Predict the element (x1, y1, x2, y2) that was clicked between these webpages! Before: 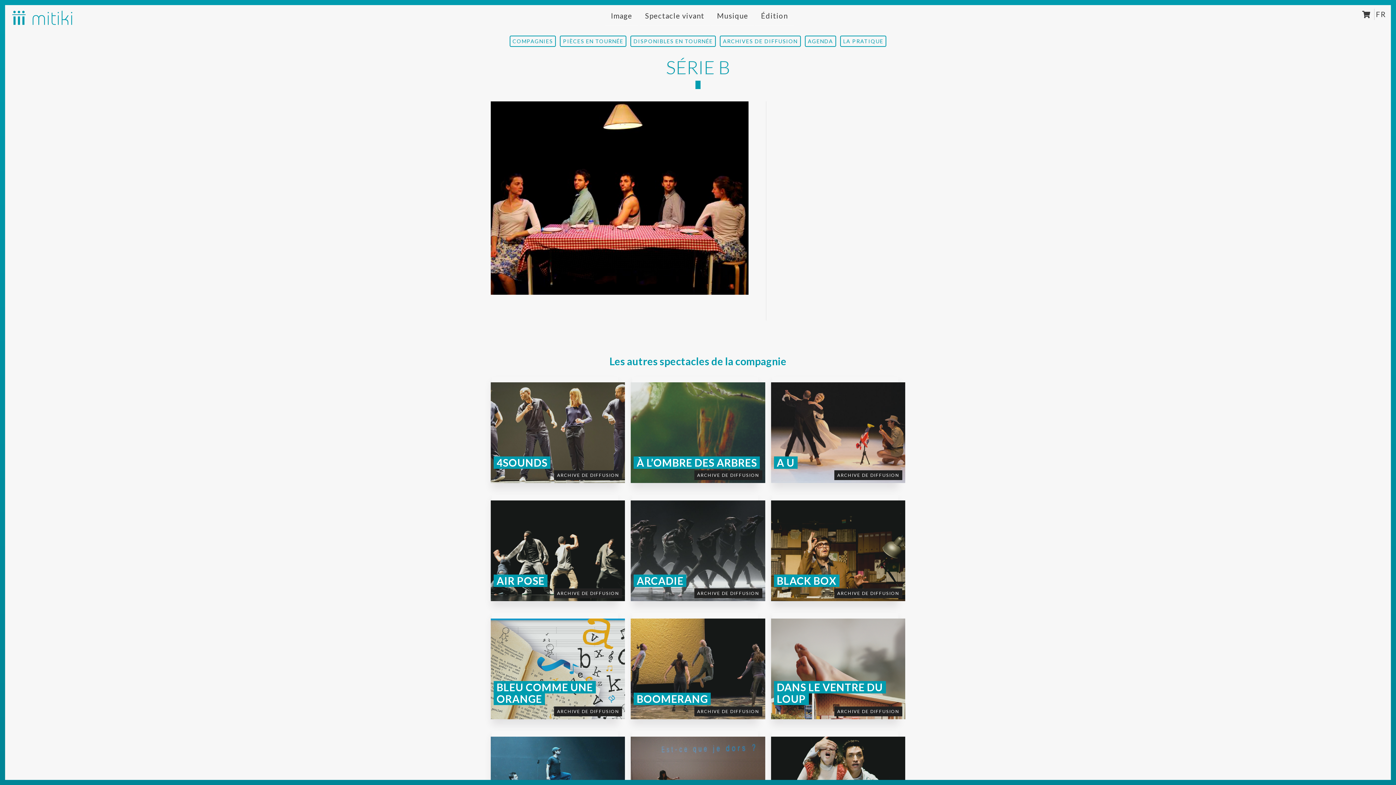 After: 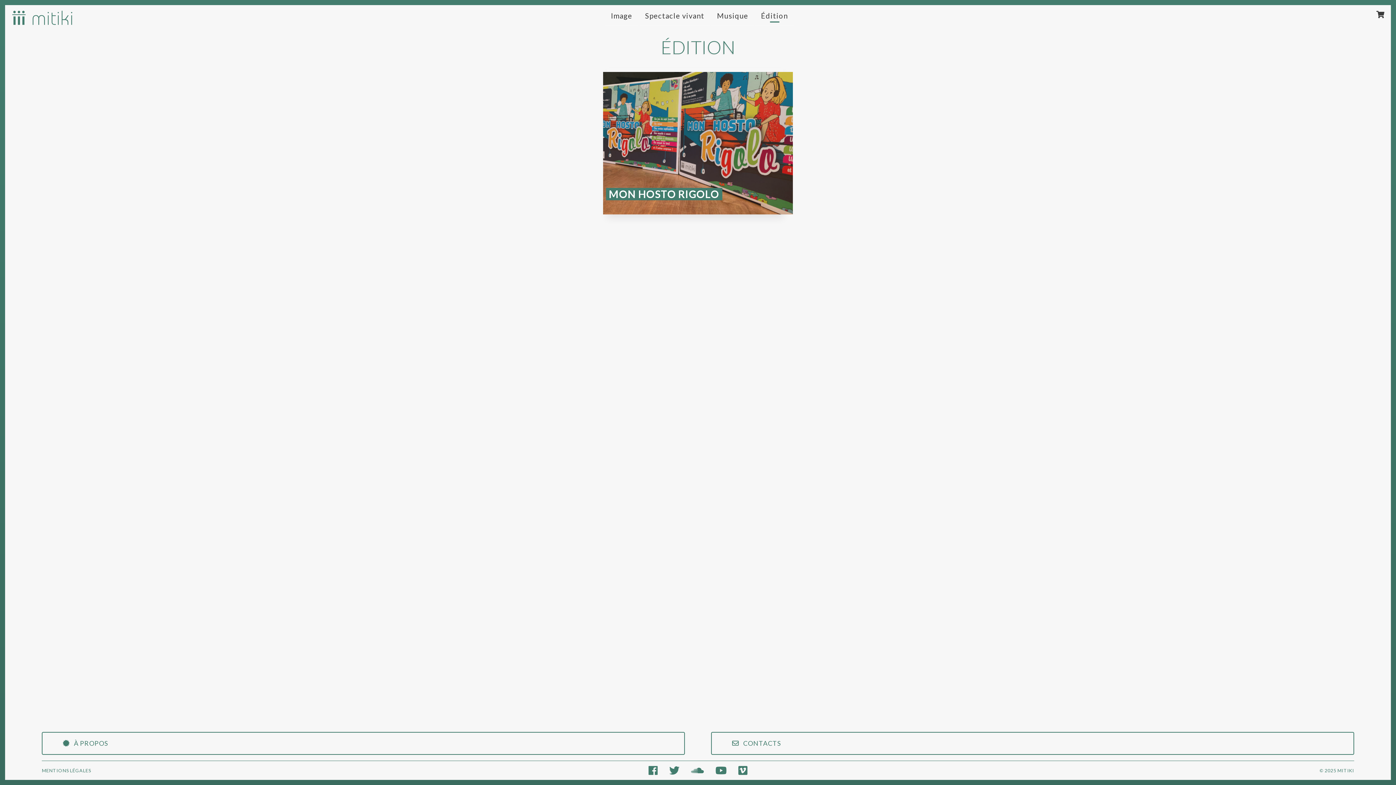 Action: label: Édition bbox: (755, 5, 794, 25)